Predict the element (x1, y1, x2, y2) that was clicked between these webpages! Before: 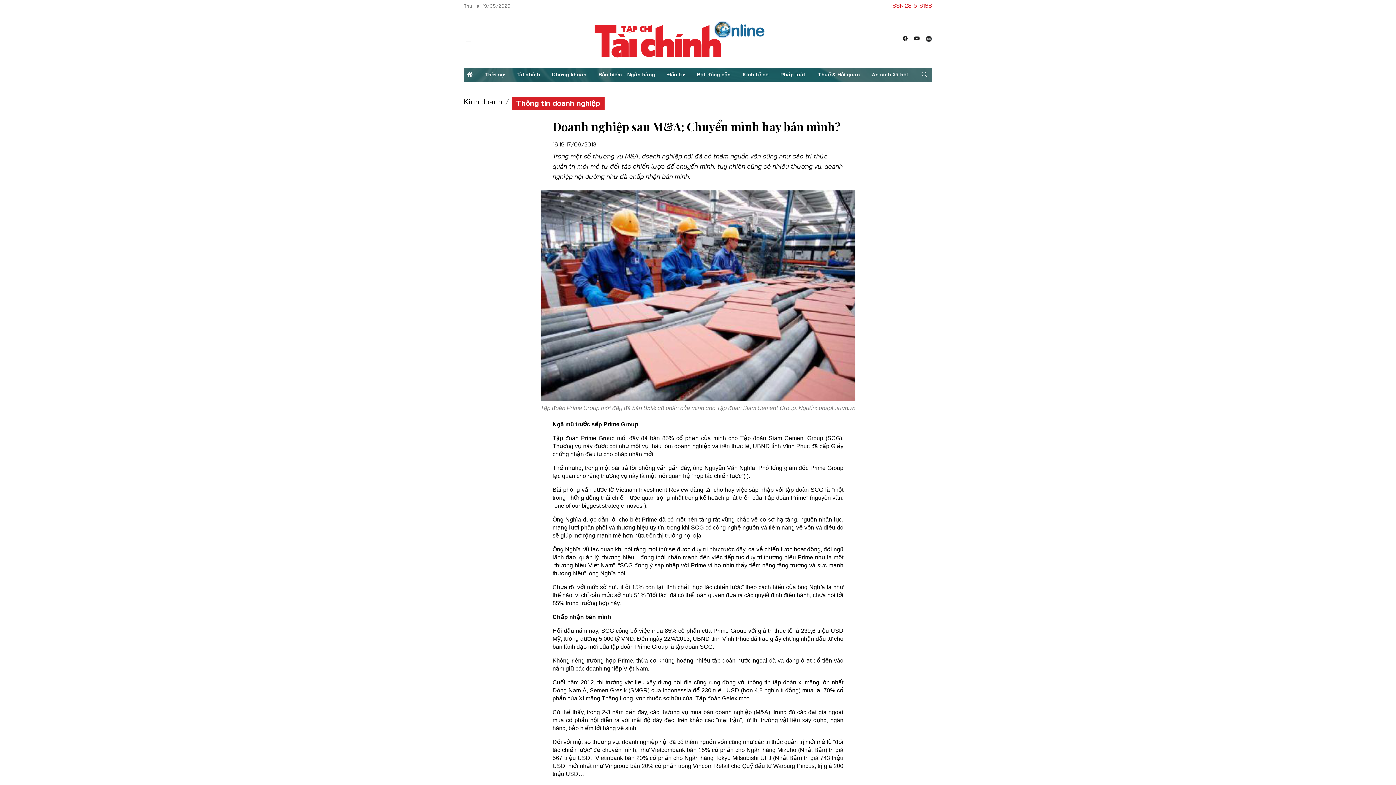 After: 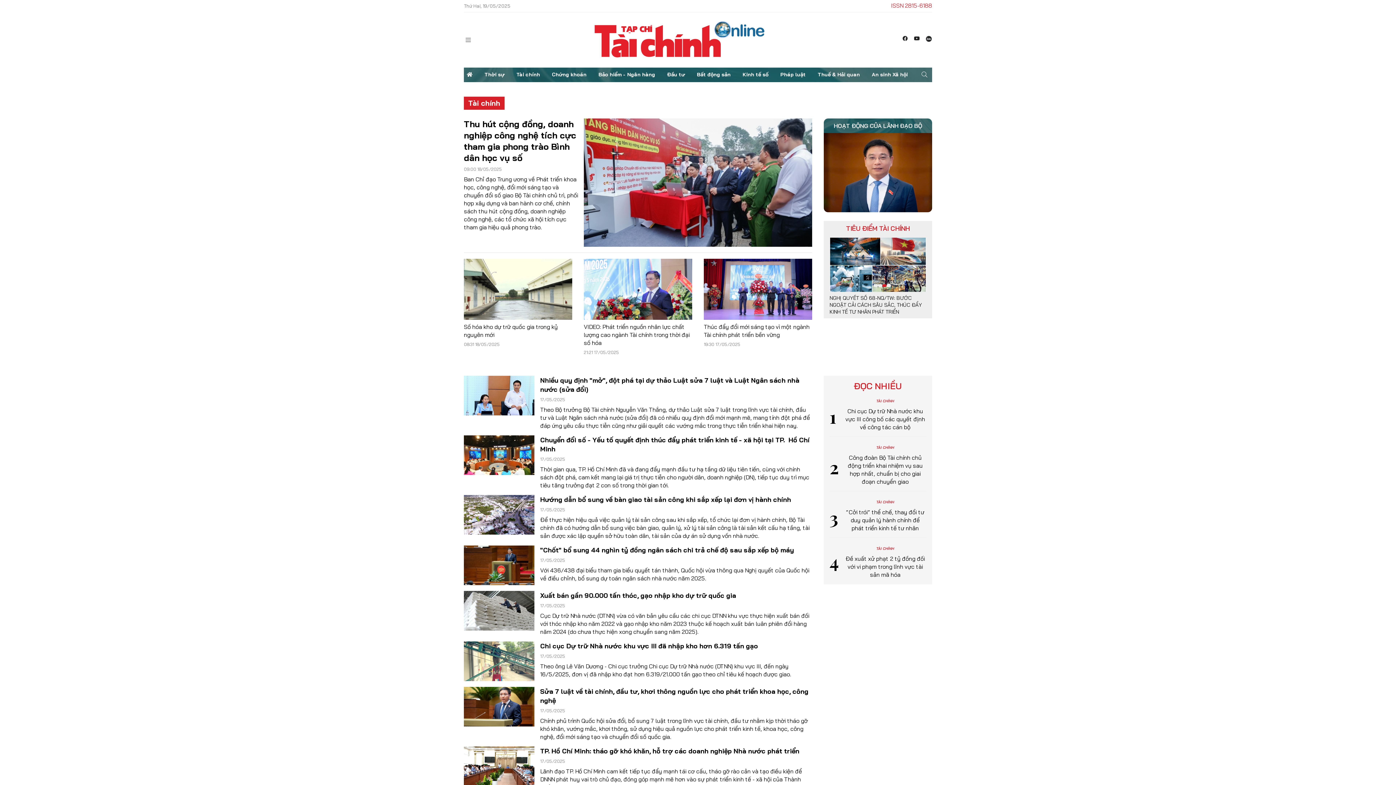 Action: label: Tài chính bbox: (513, 67, 543, 82)